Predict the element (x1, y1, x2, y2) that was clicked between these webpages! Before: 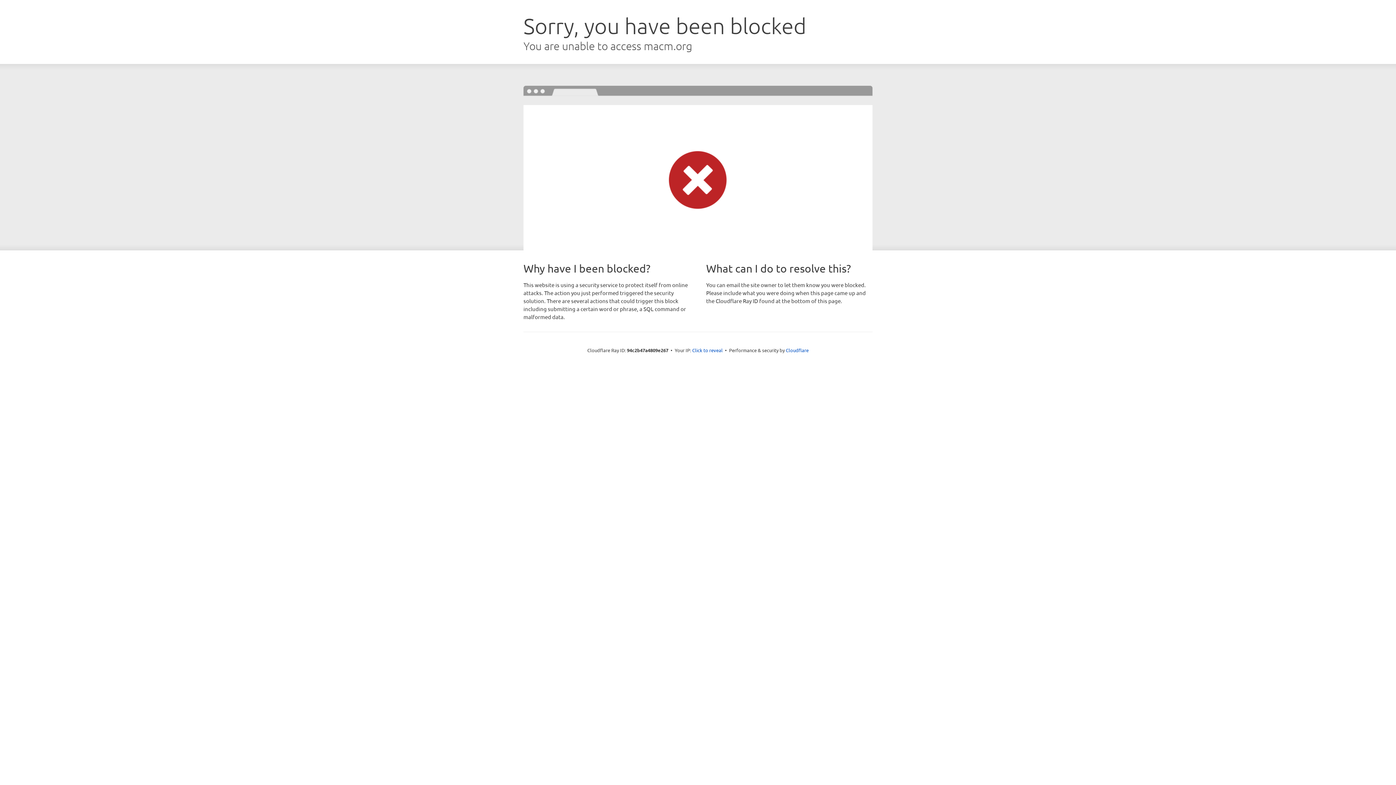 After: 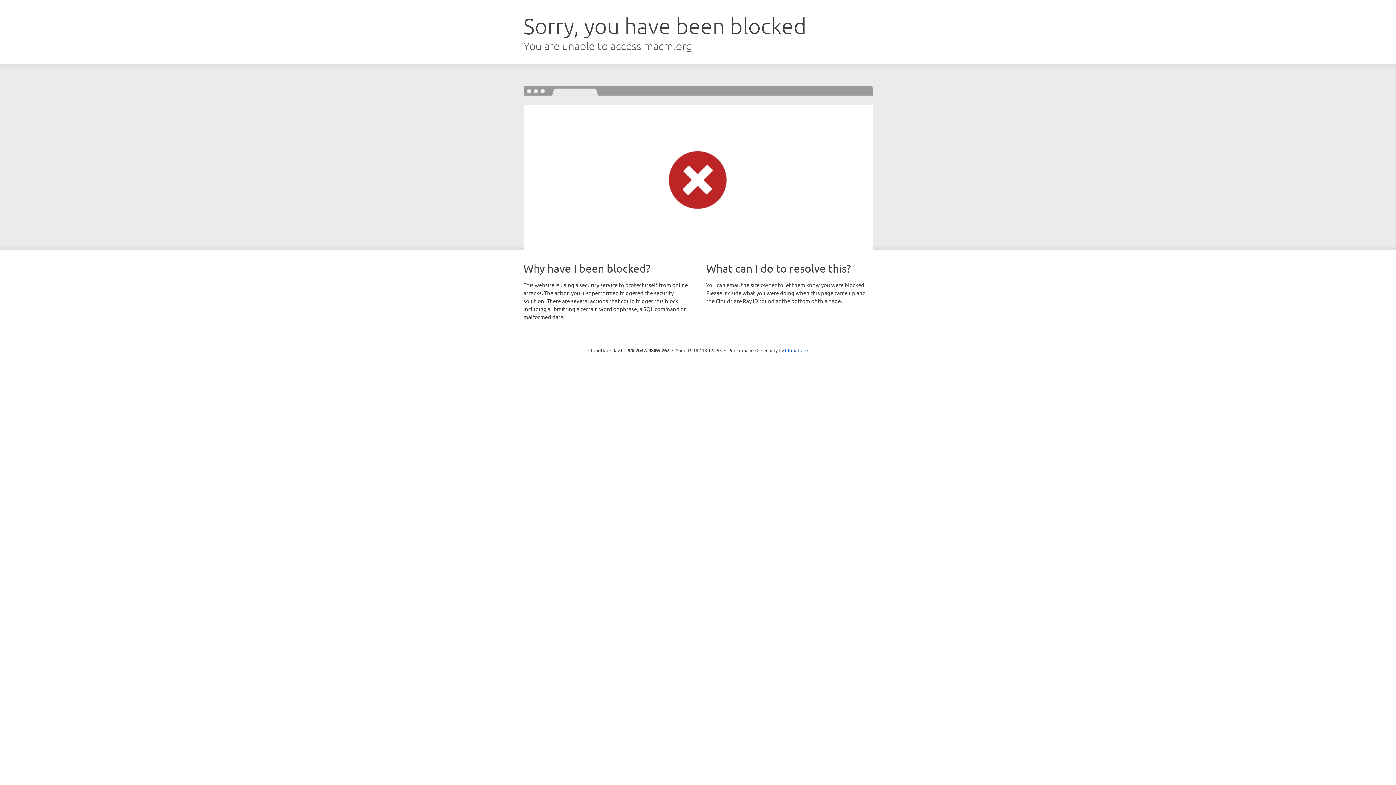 Action: label: Click to reveal bbox: (692, 346, 722, 353)